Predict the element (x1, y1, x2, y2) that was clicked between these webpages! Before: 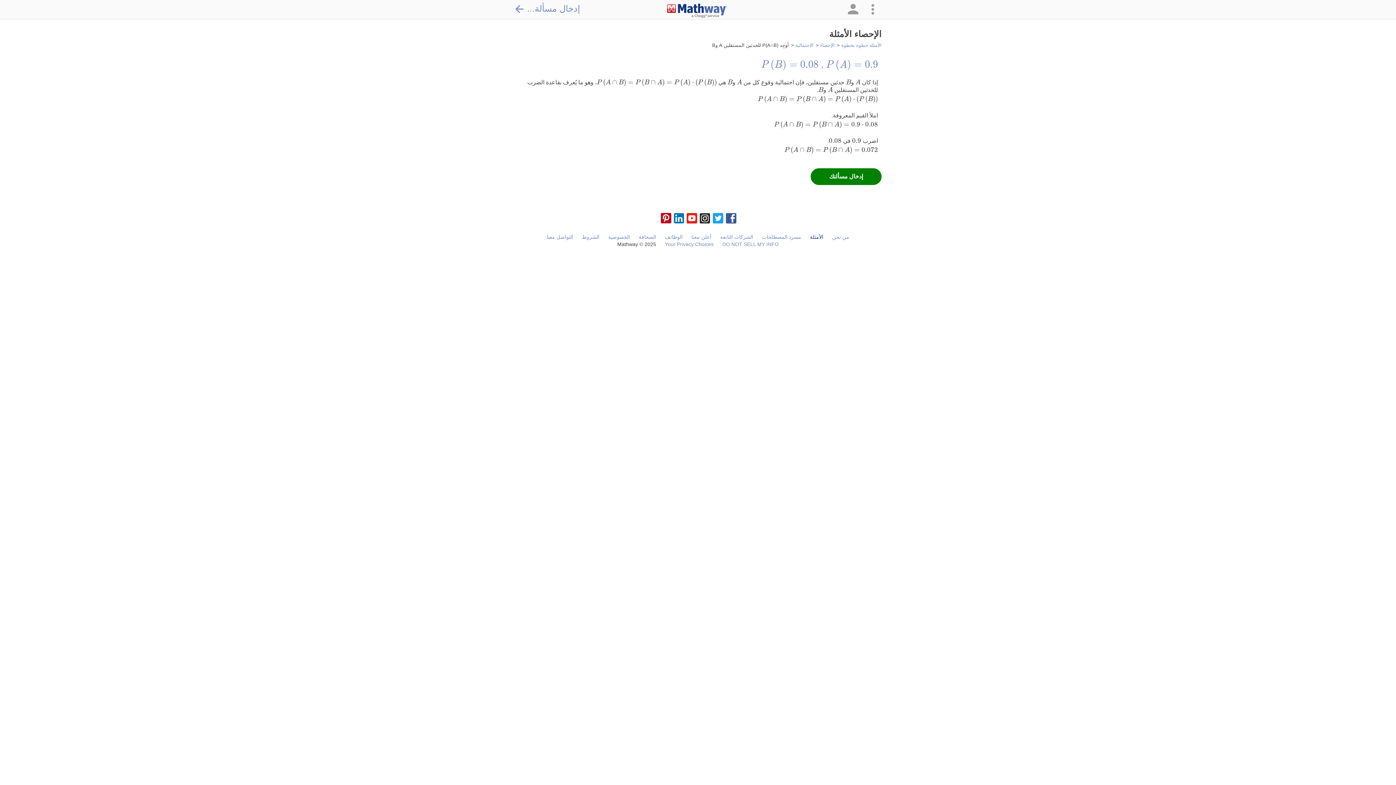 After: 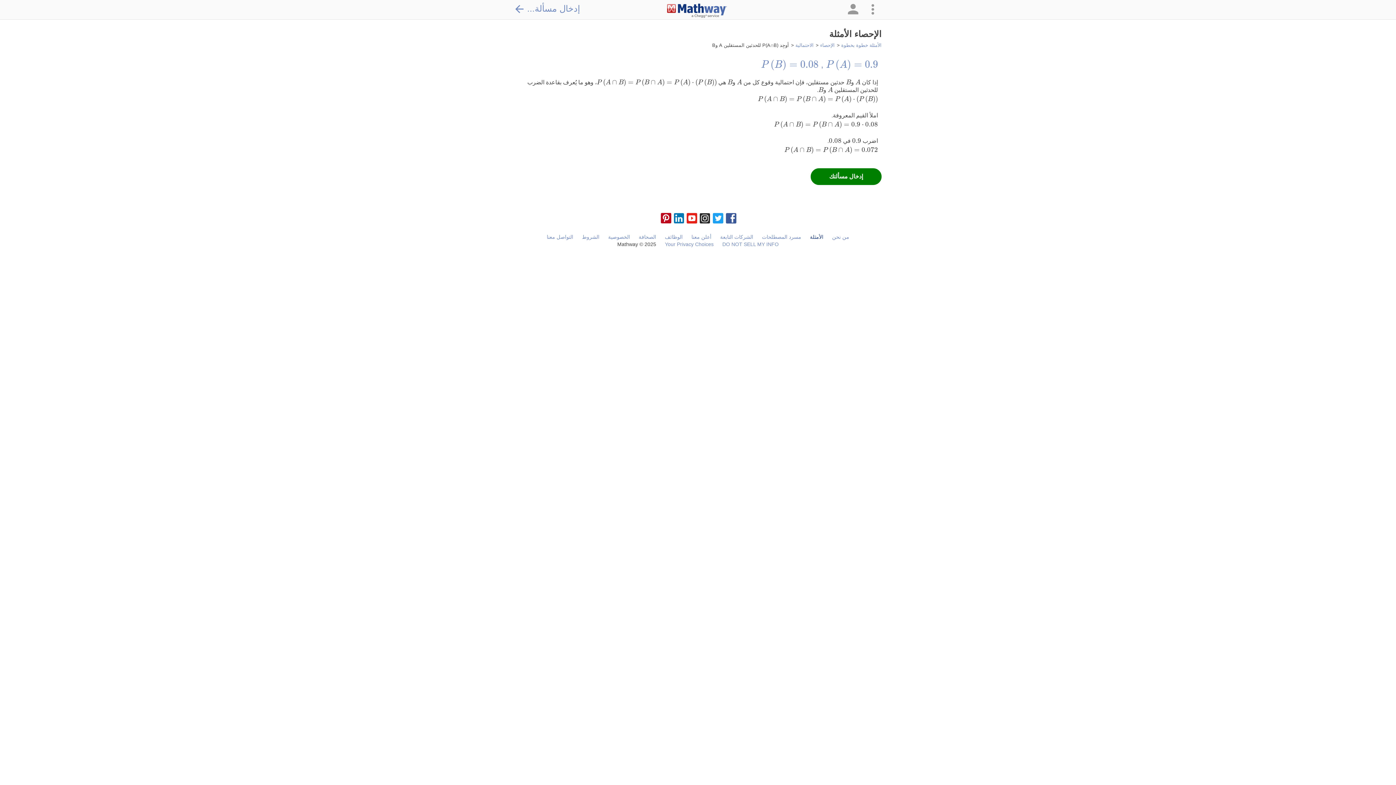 Action: bbox: (685, 213, 697, 224)